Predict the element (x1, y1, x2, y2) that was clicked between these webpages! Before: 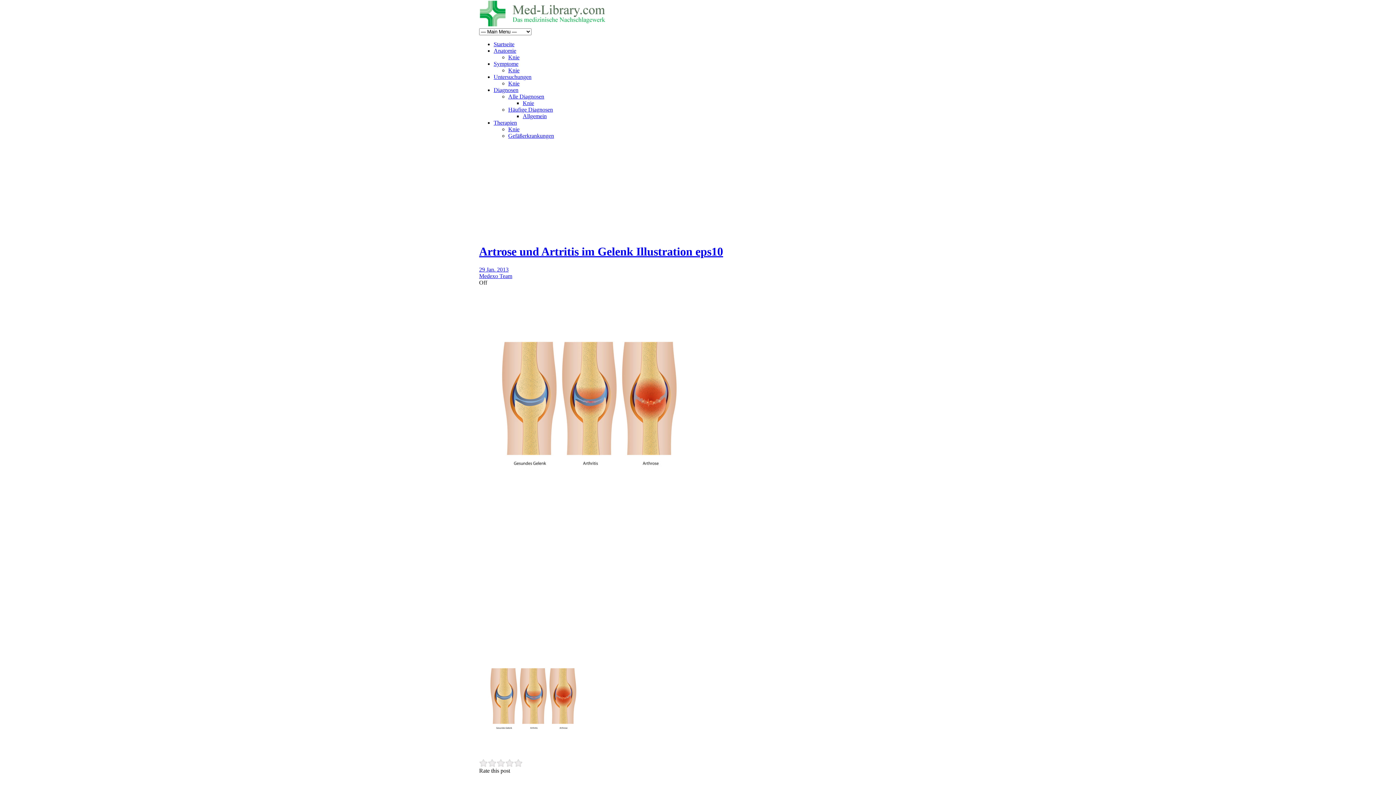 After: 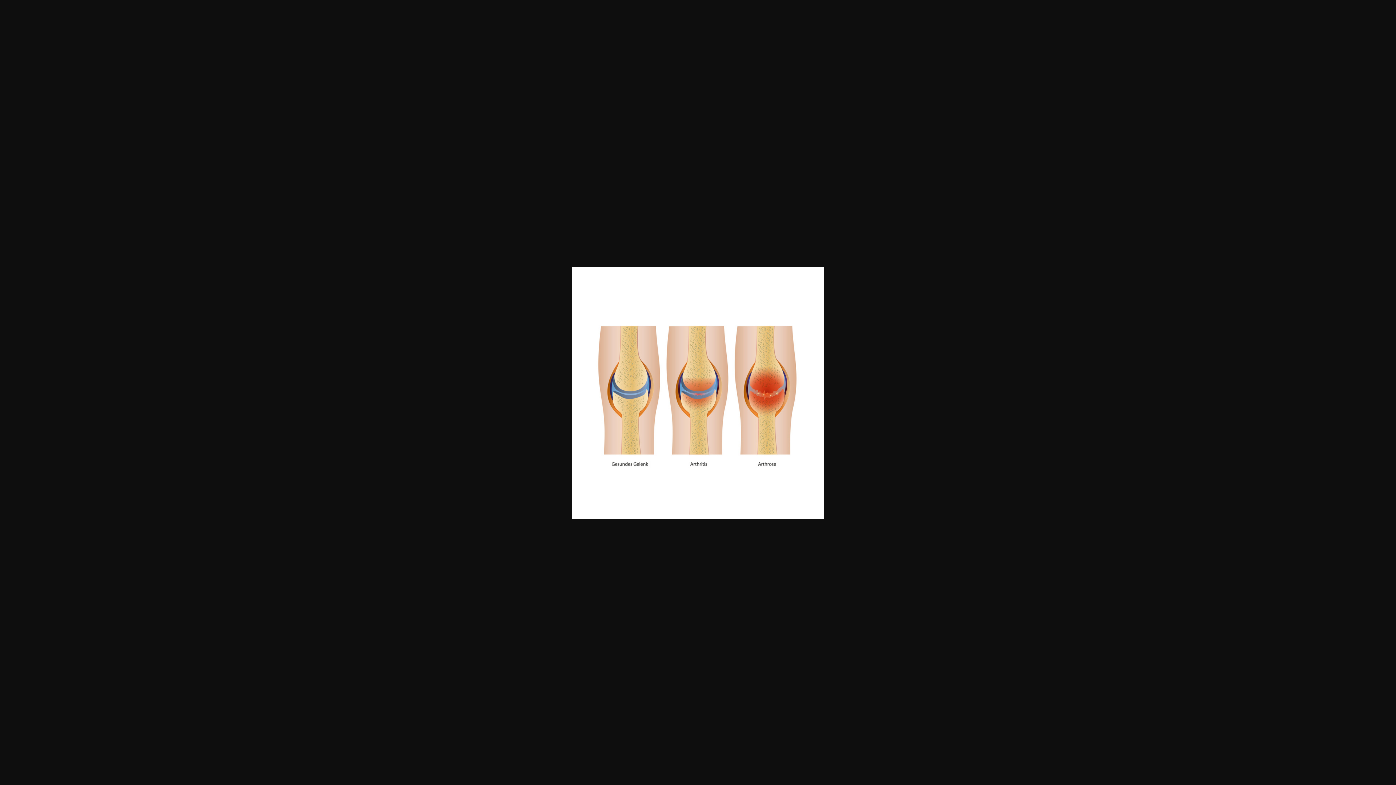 Action: bbox: (479, 506, 701, 512)